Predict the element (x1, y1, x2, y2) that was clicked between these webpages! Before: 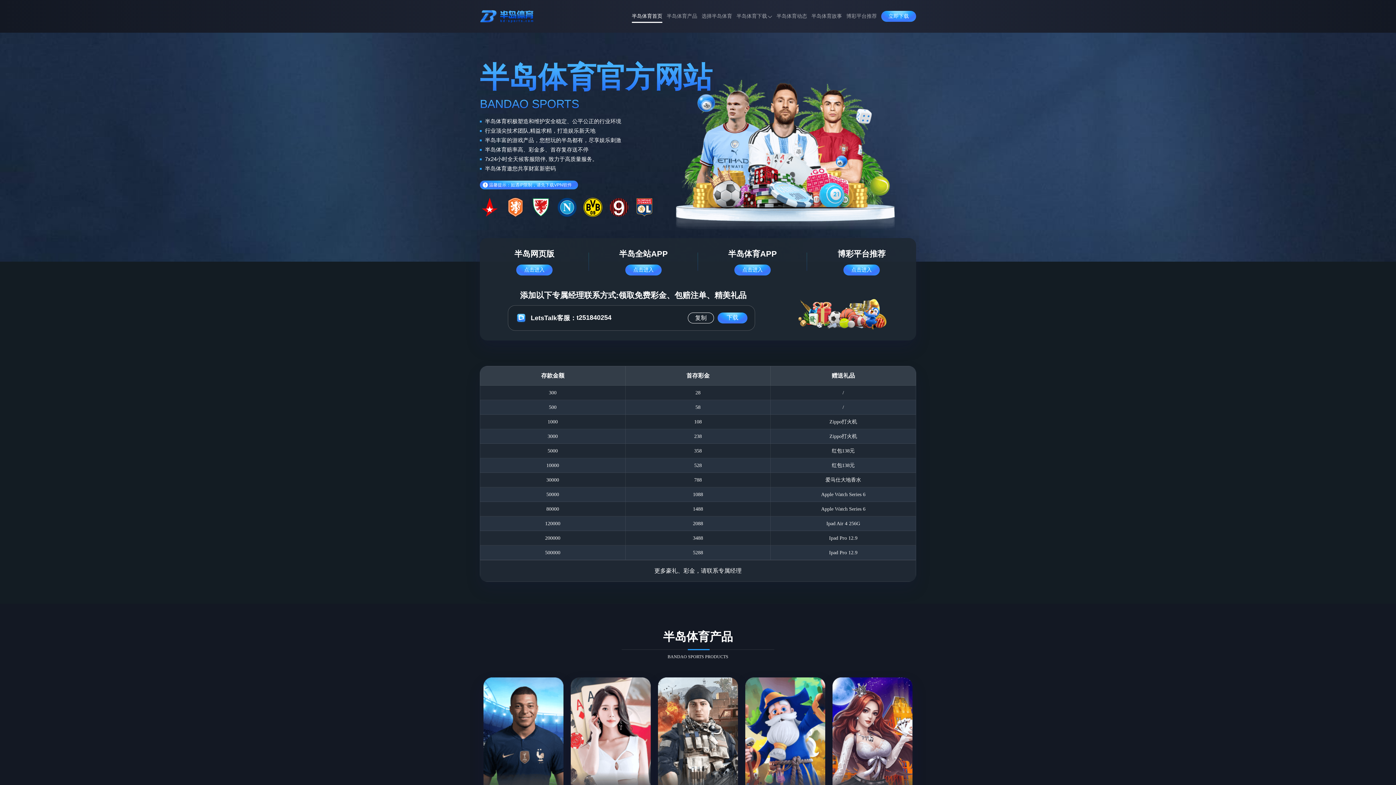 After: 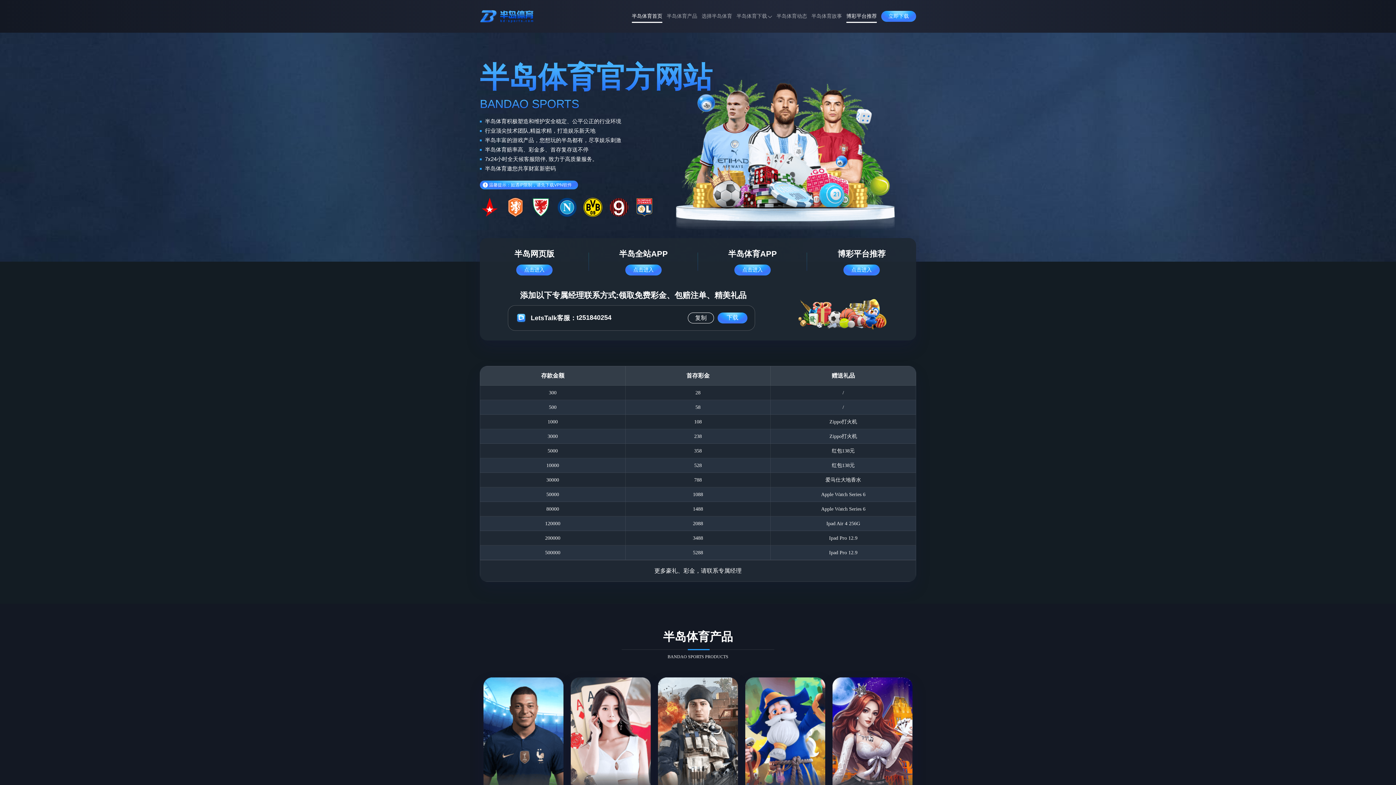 Action: label: 博彩平台推荐 bbox: (846, 8, 877, 24)